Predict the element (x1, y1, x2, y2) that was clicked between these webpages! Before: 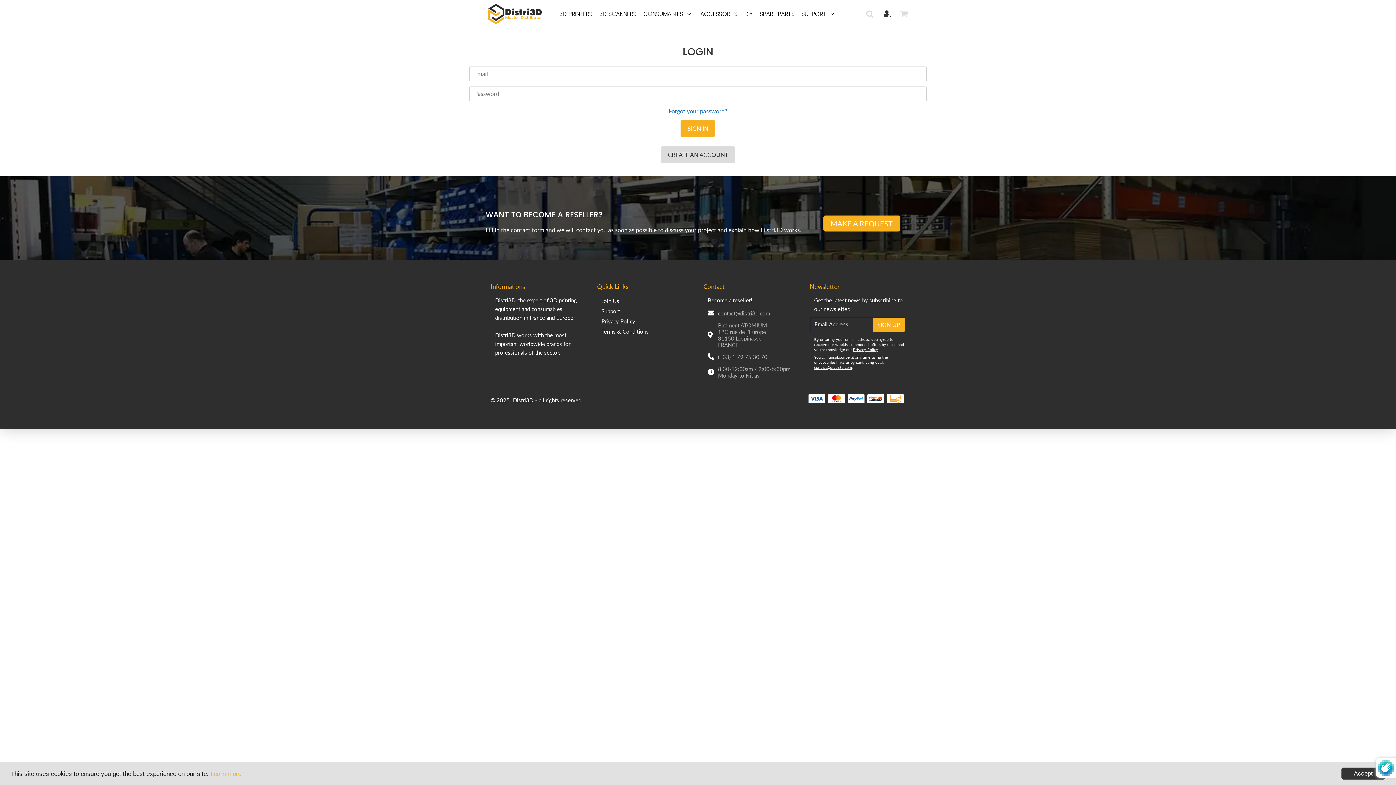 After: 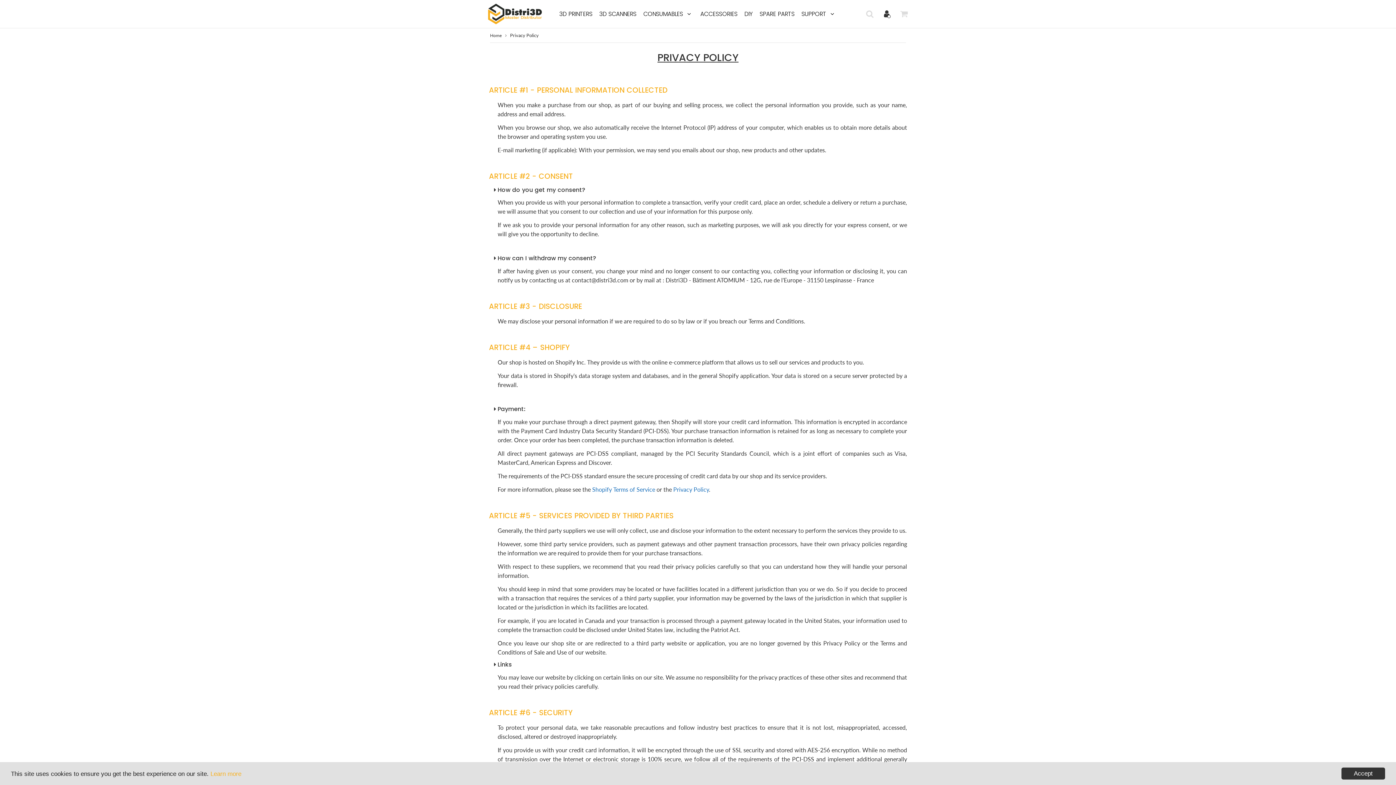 Action: label: Privacy Policy bbox: (598, 316, 692, 326)